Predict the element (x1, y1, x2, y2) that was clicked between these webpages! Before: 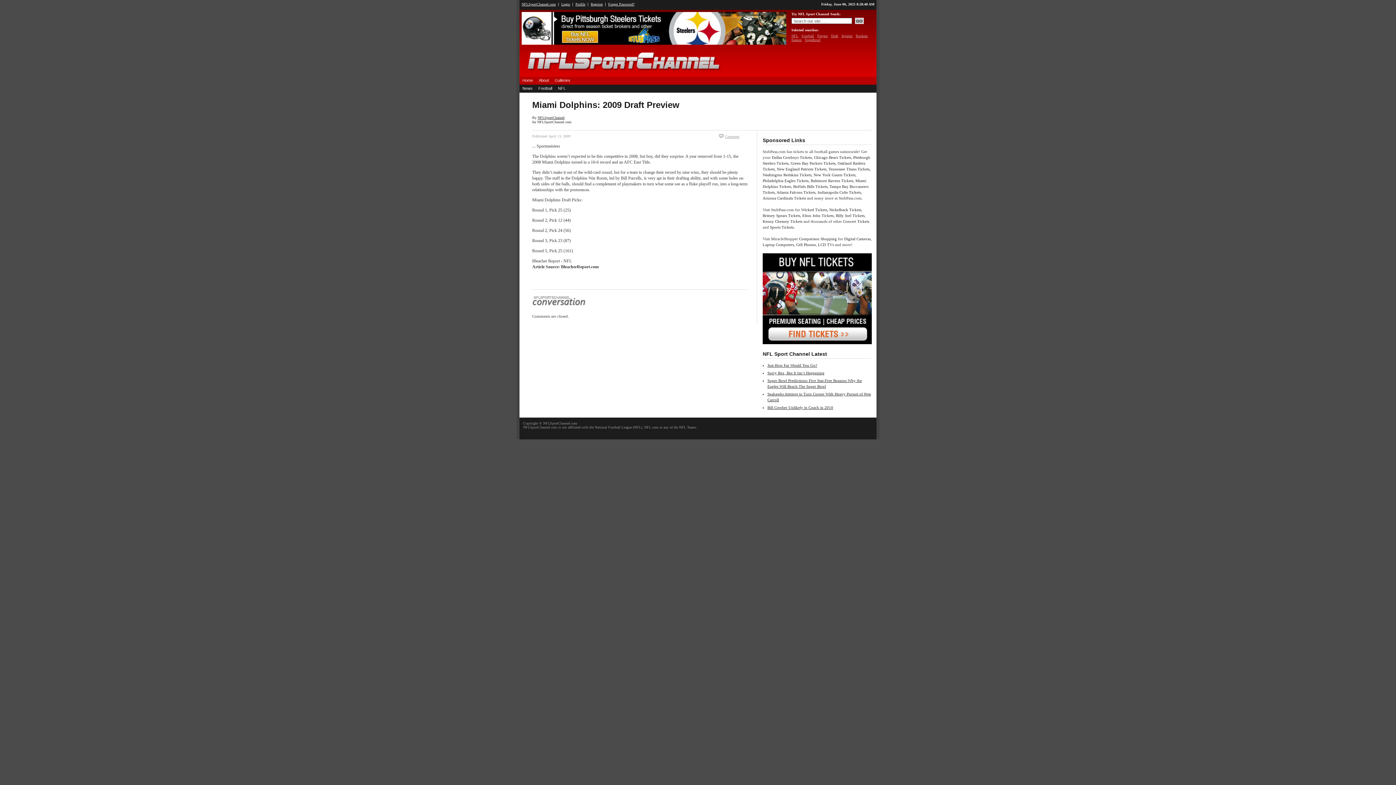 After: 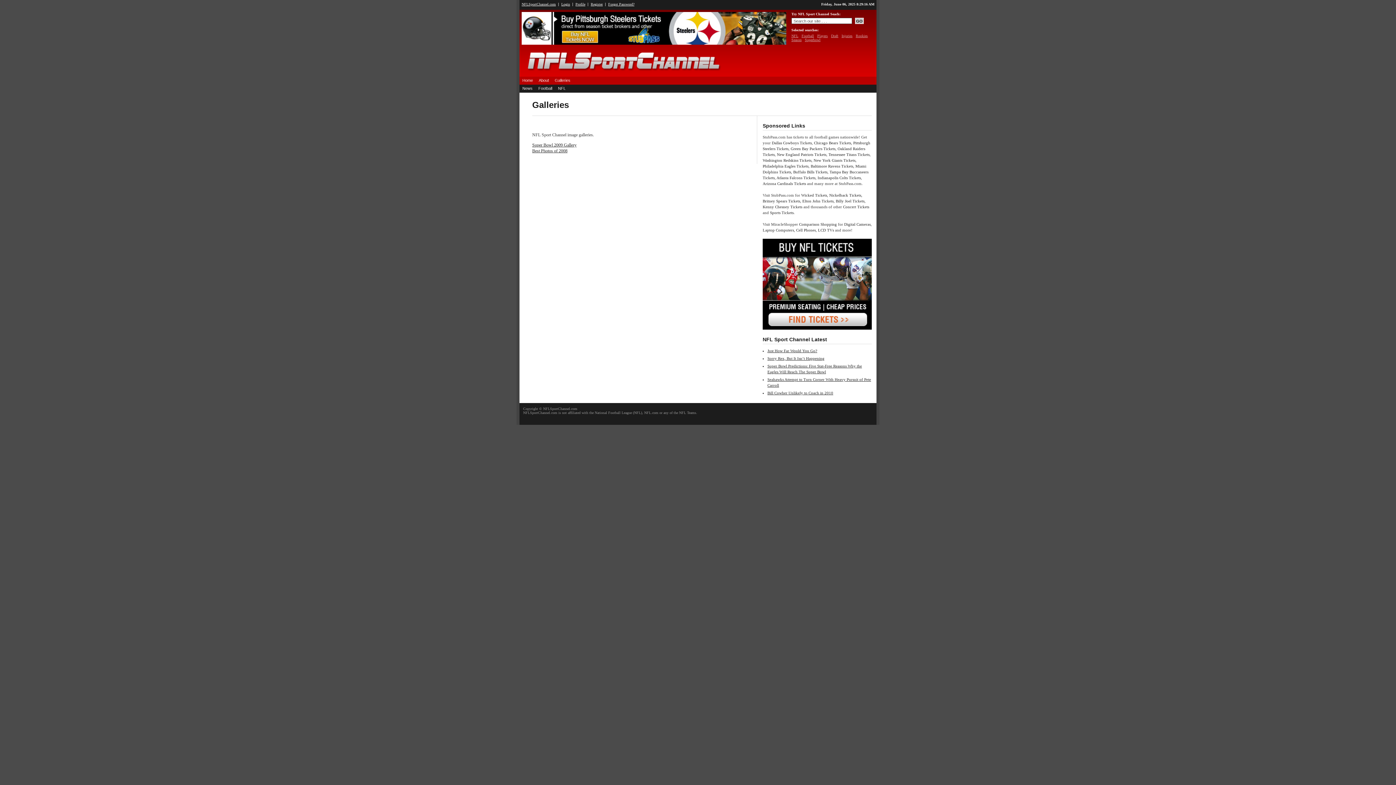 Action: label: Galleries bbox: (552, 76, 573, 84)